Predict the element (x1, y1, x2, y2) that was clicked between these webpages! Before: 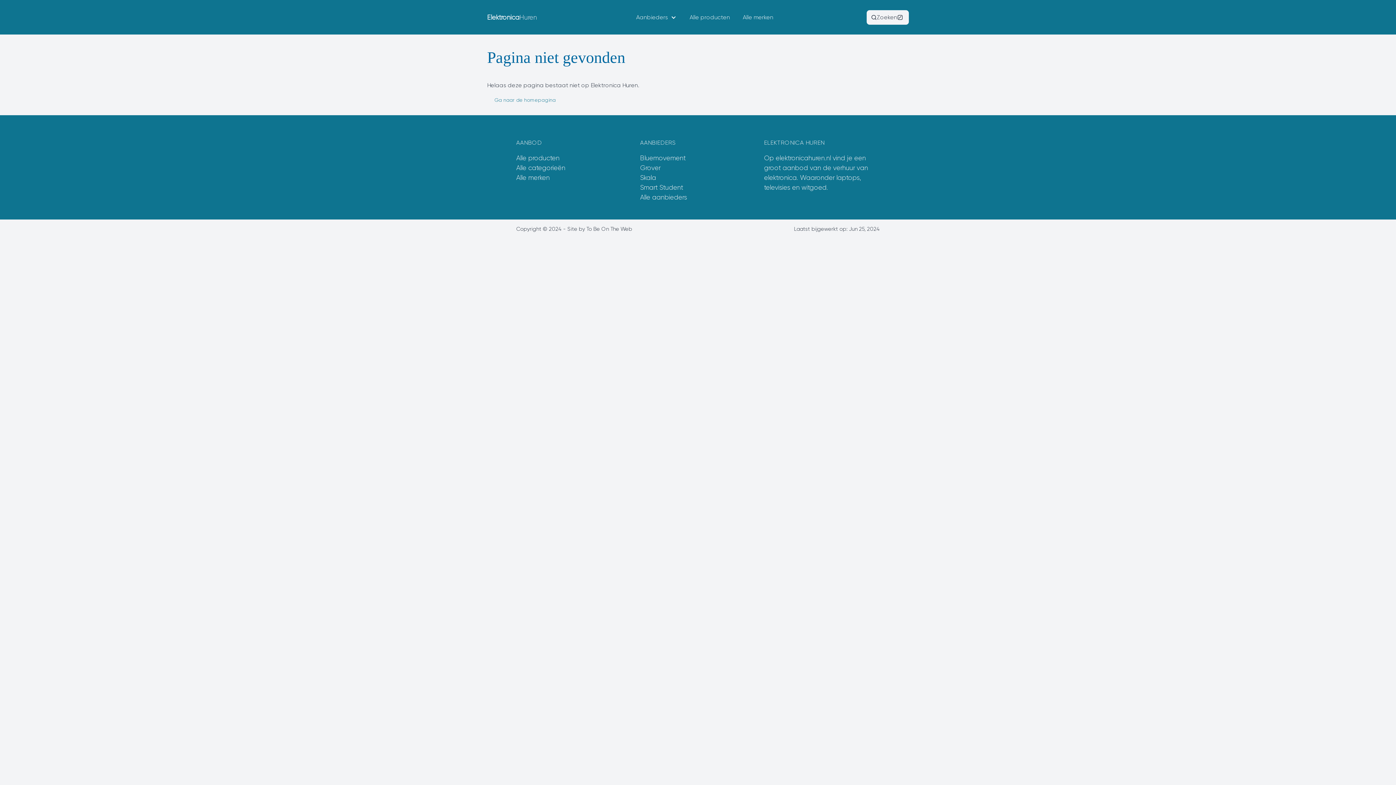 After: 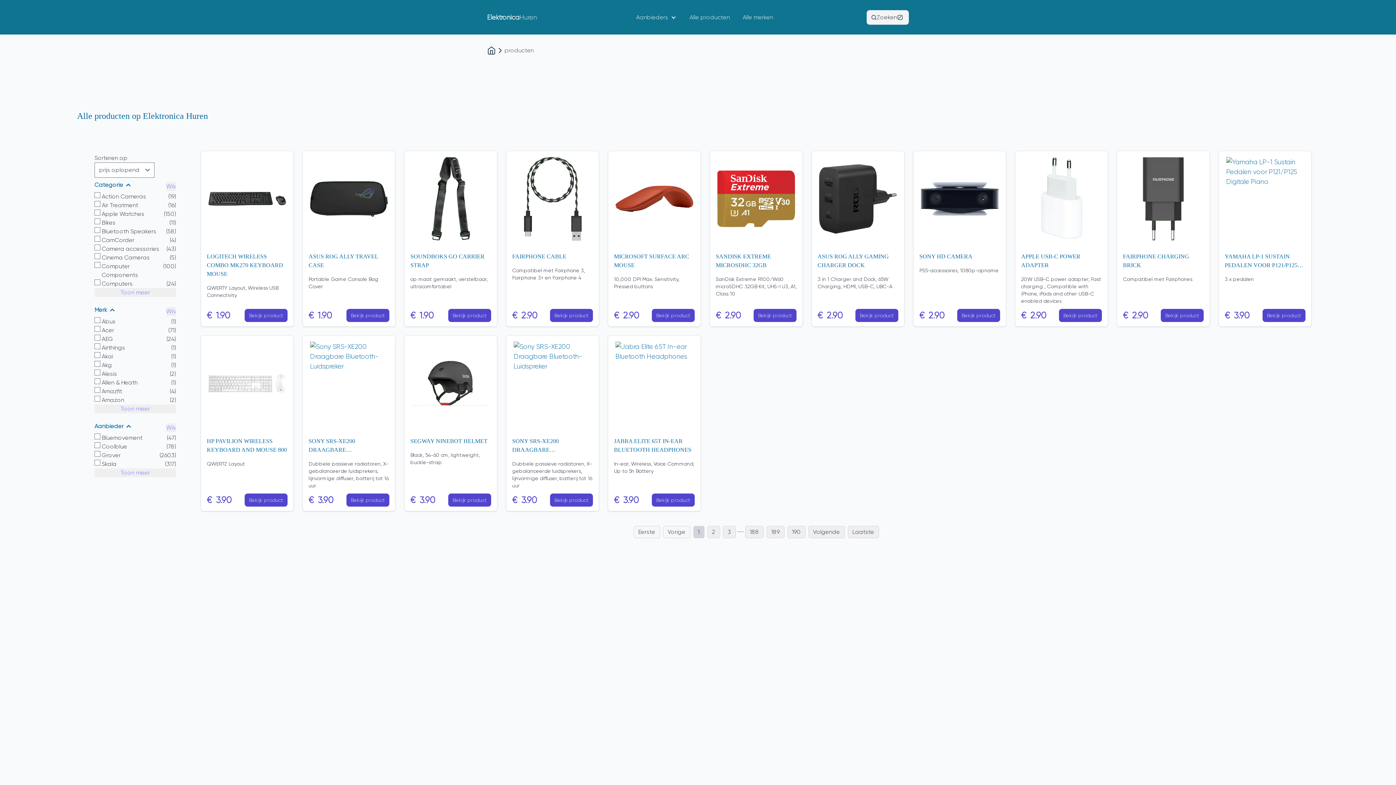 Action: label: Alle producten bbox: (516, 154, 559, 161)